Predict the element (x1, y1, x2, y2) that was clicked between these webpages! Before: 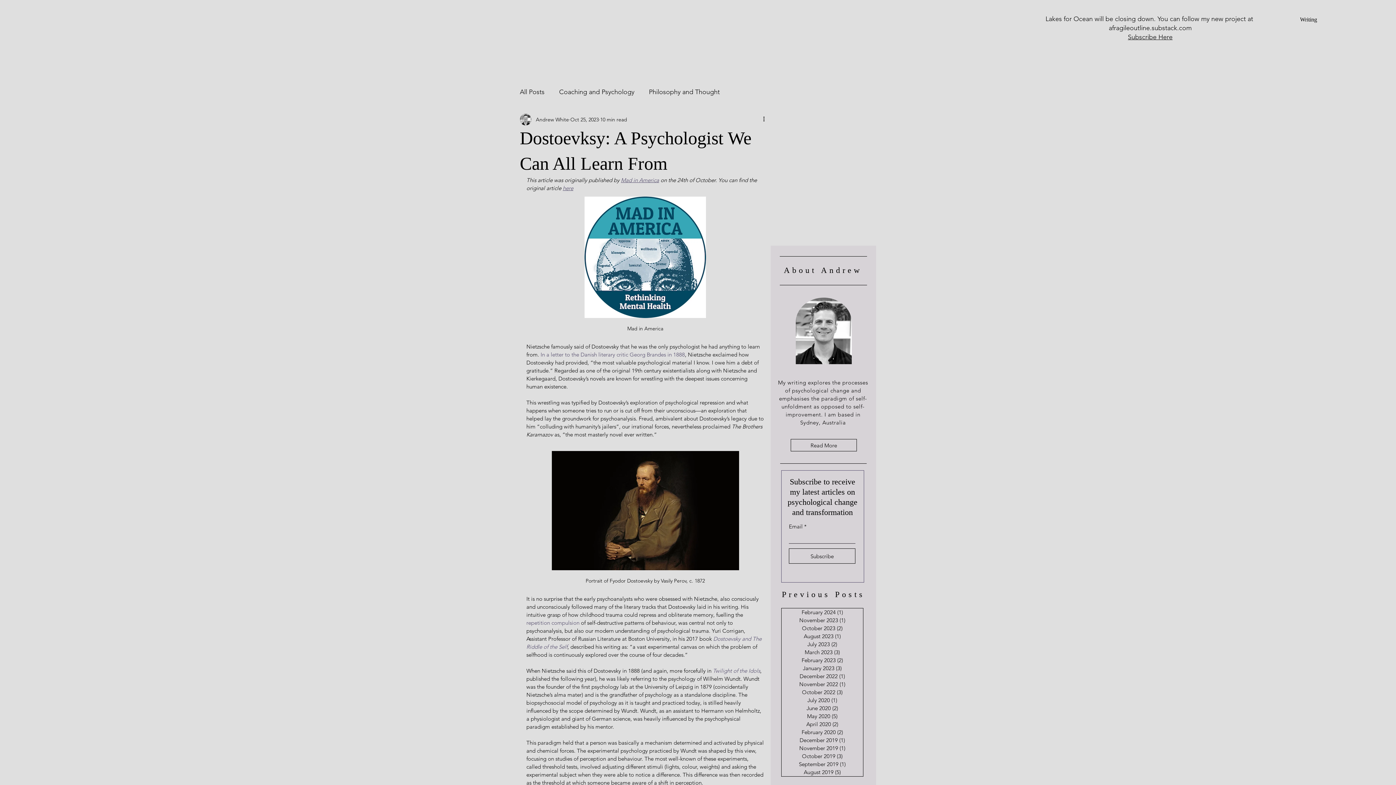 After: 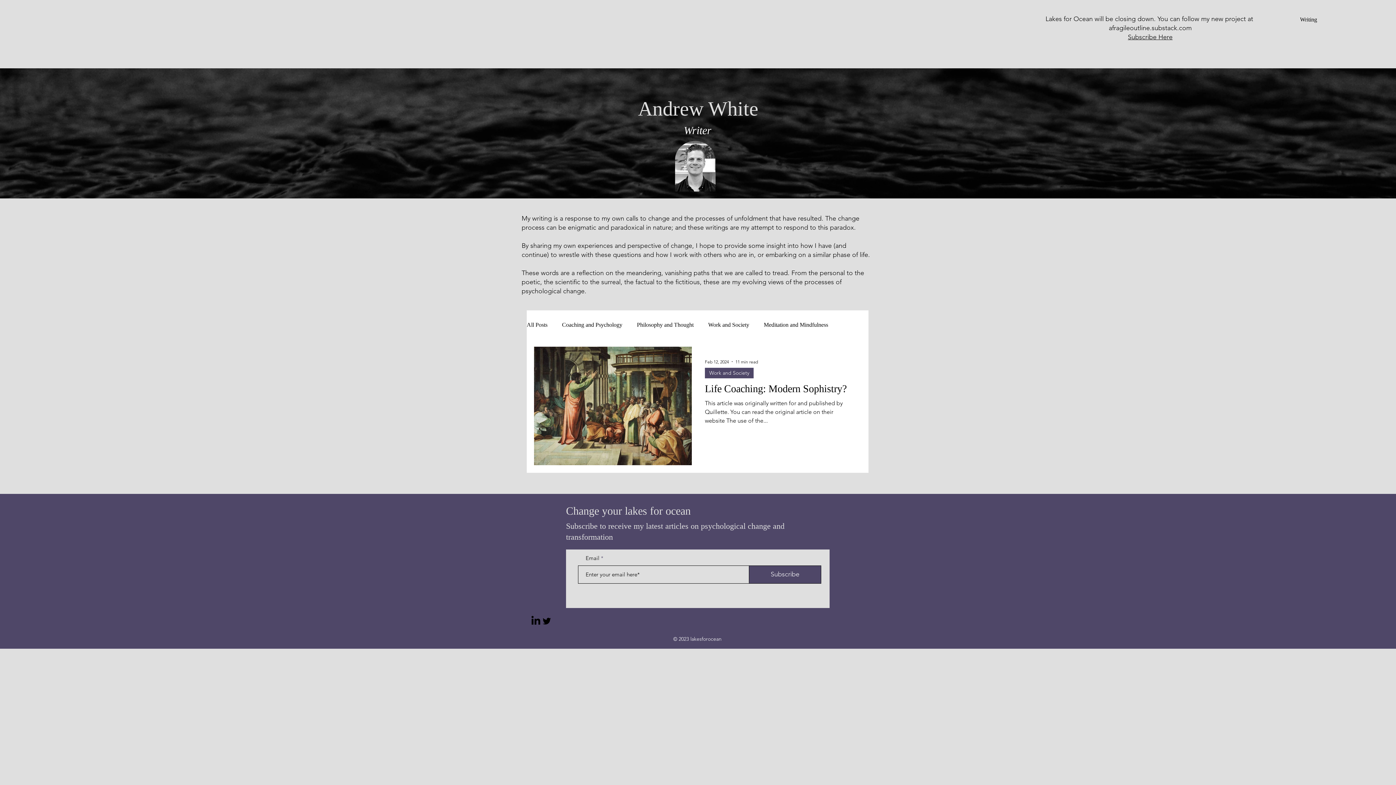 Action: bbox: (781, 608, 863, 616) label: February 2024 (1)
1 post